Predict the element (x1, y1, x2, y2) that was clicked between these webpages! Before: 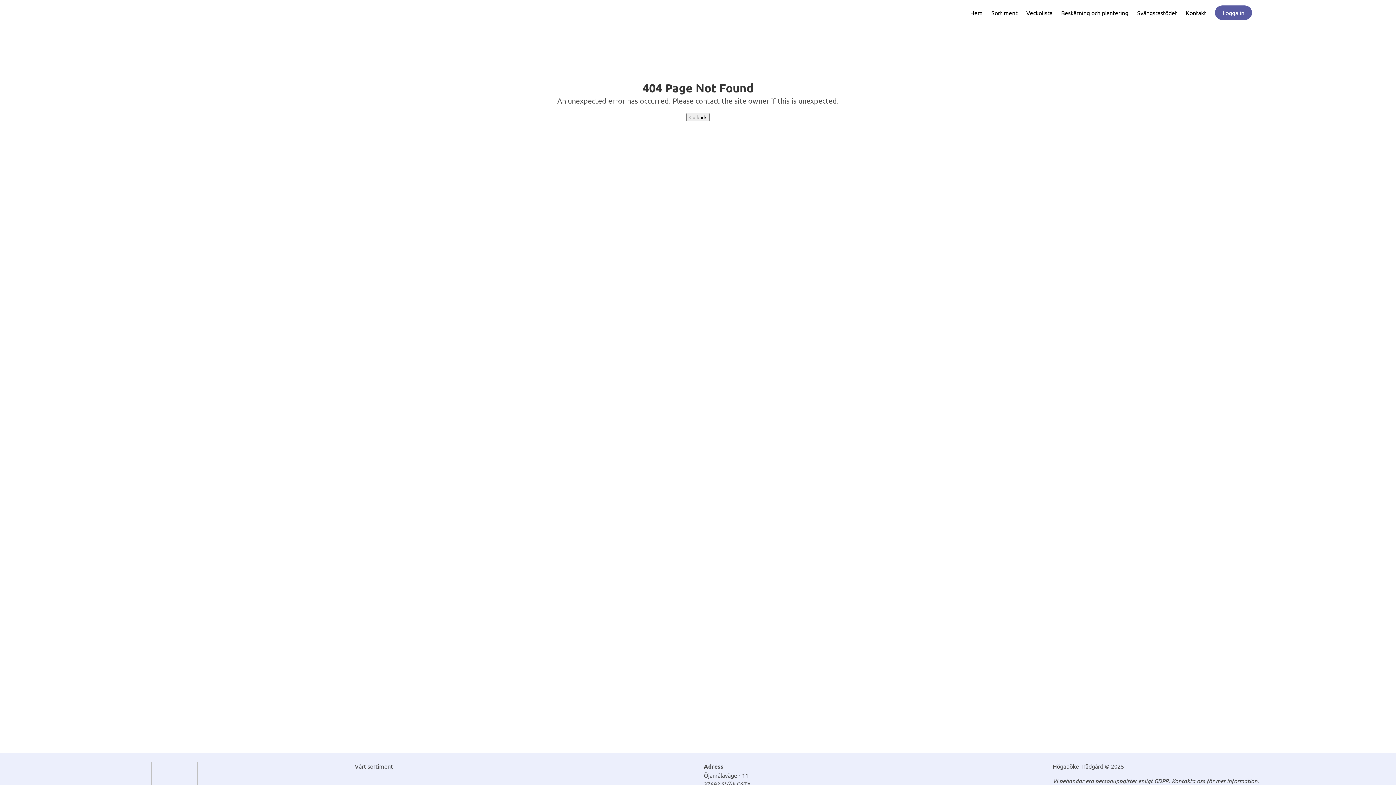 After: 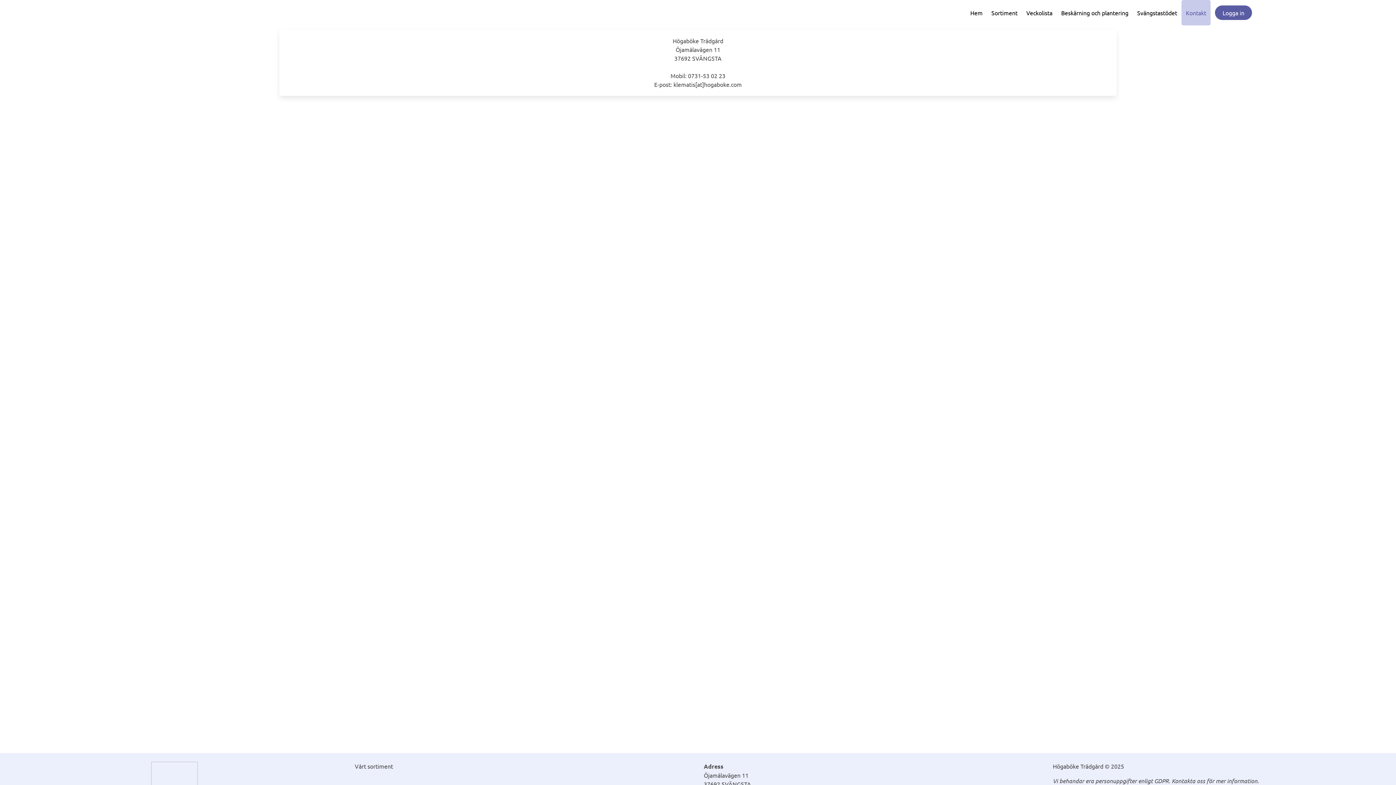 Action: label: Kontakt bbox: (1181, 0, 1210, 25)